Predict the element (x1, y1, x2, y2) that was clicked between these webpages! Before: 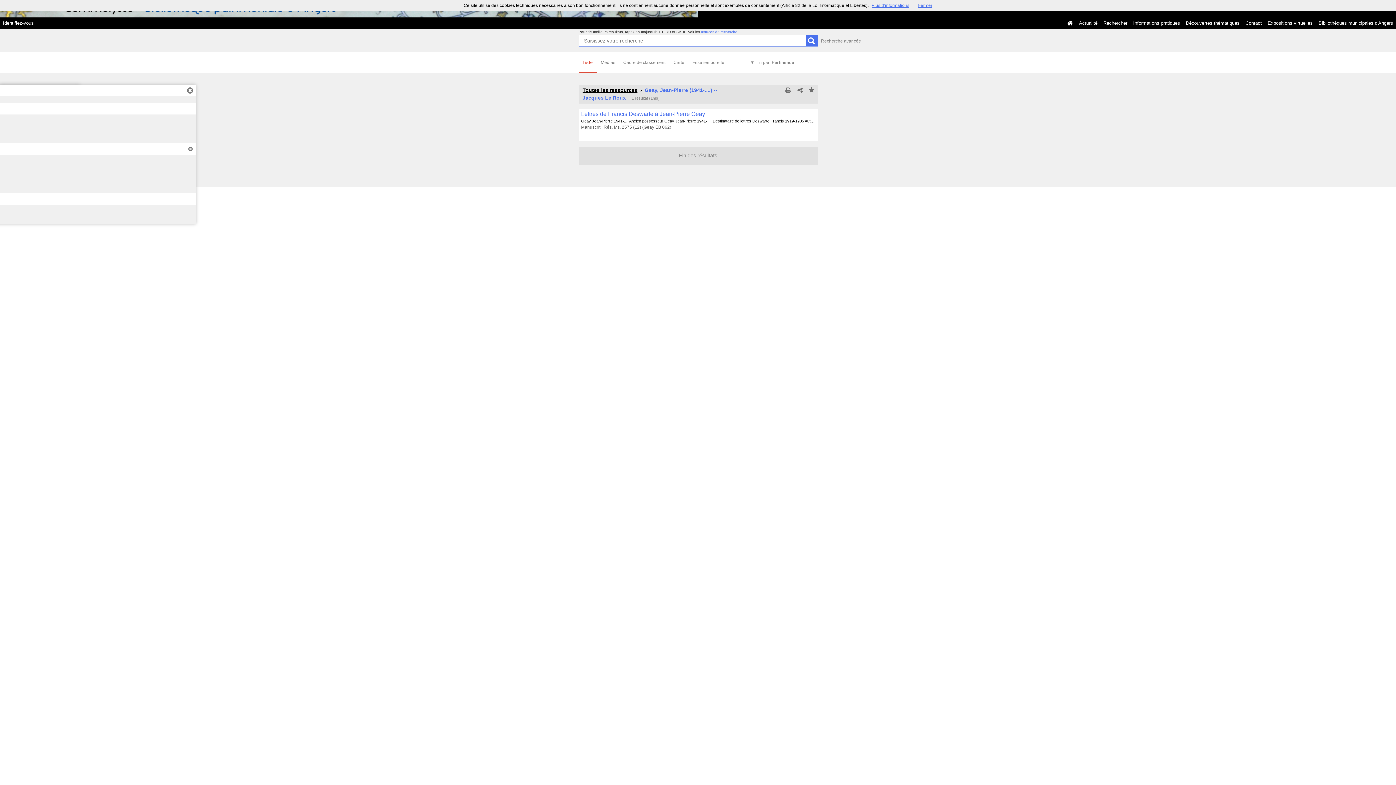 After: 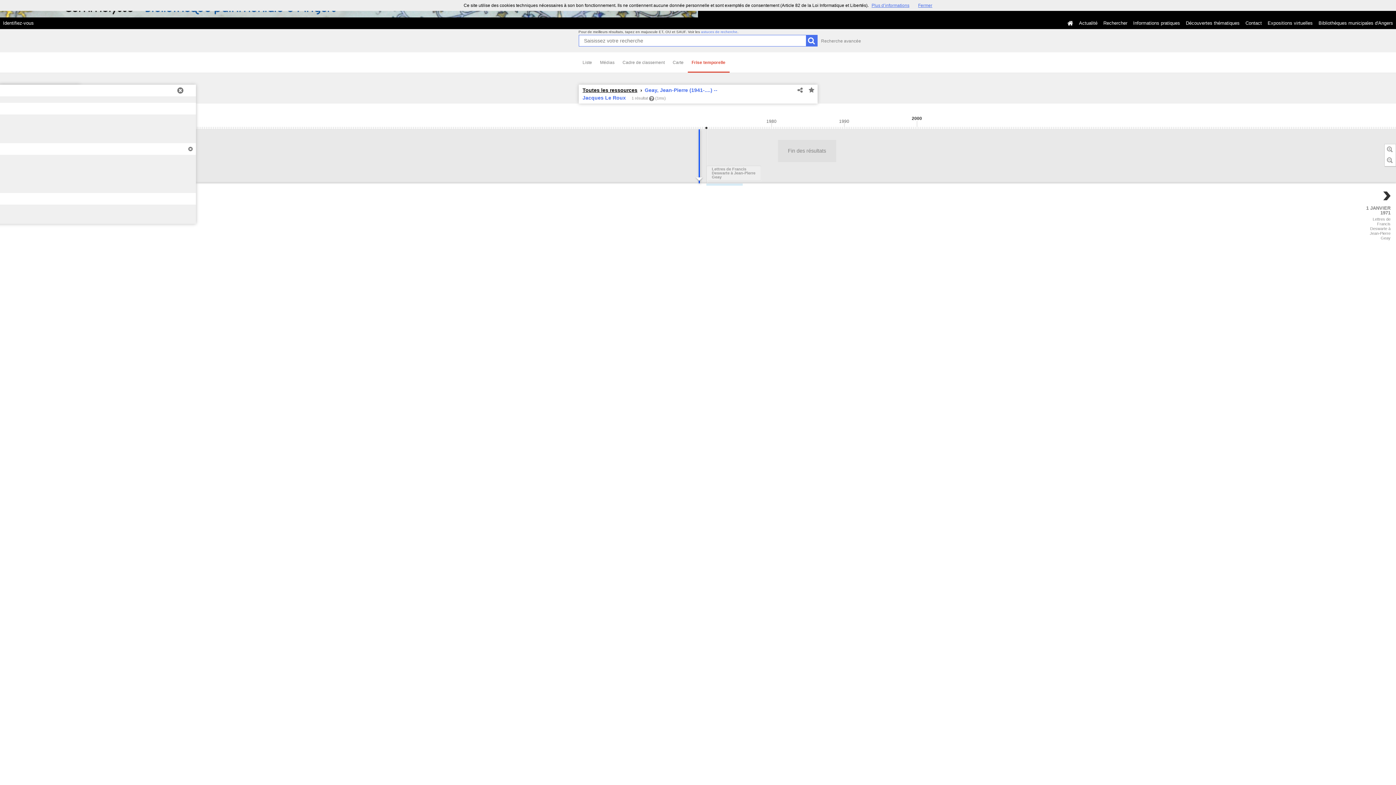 Action: bbox: (688, 52, 728, 72) label: Frise temporelle